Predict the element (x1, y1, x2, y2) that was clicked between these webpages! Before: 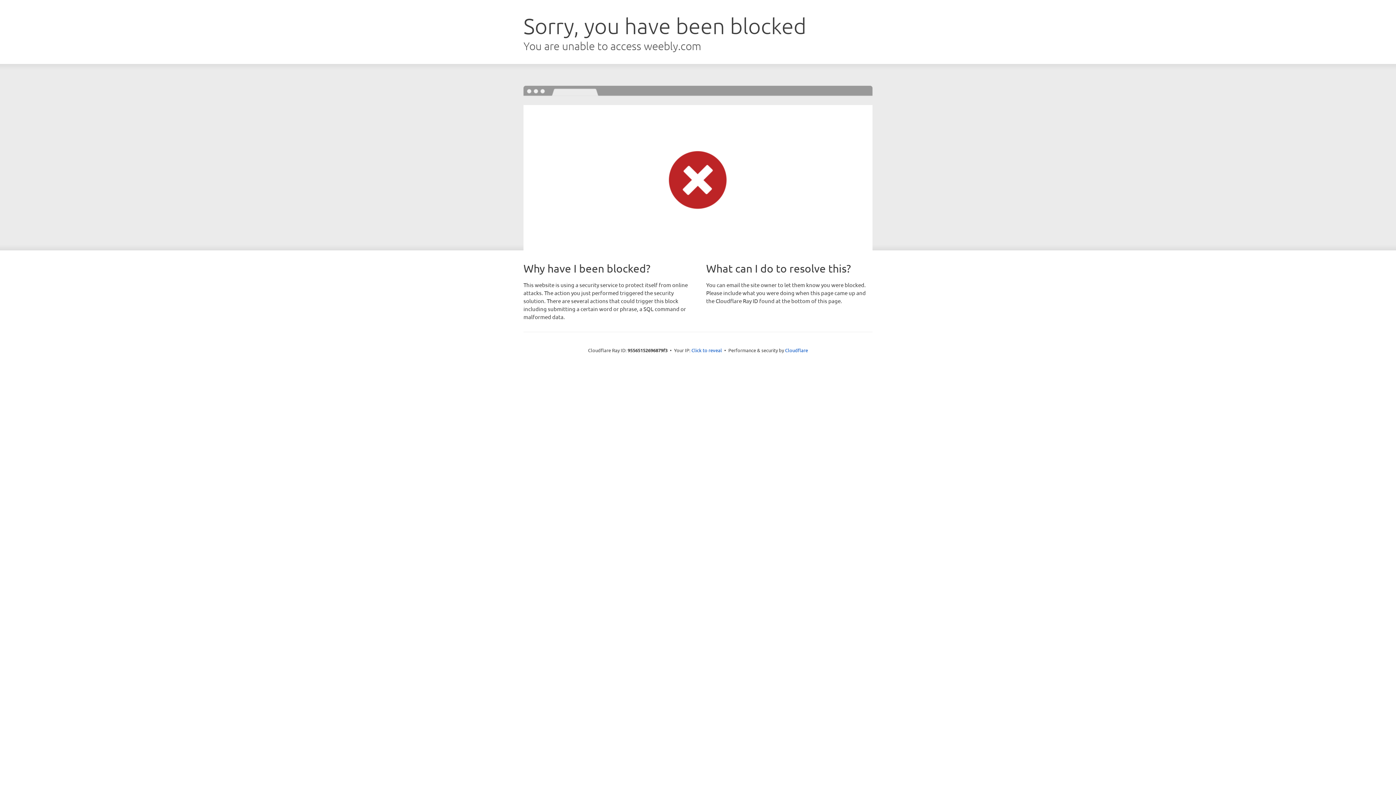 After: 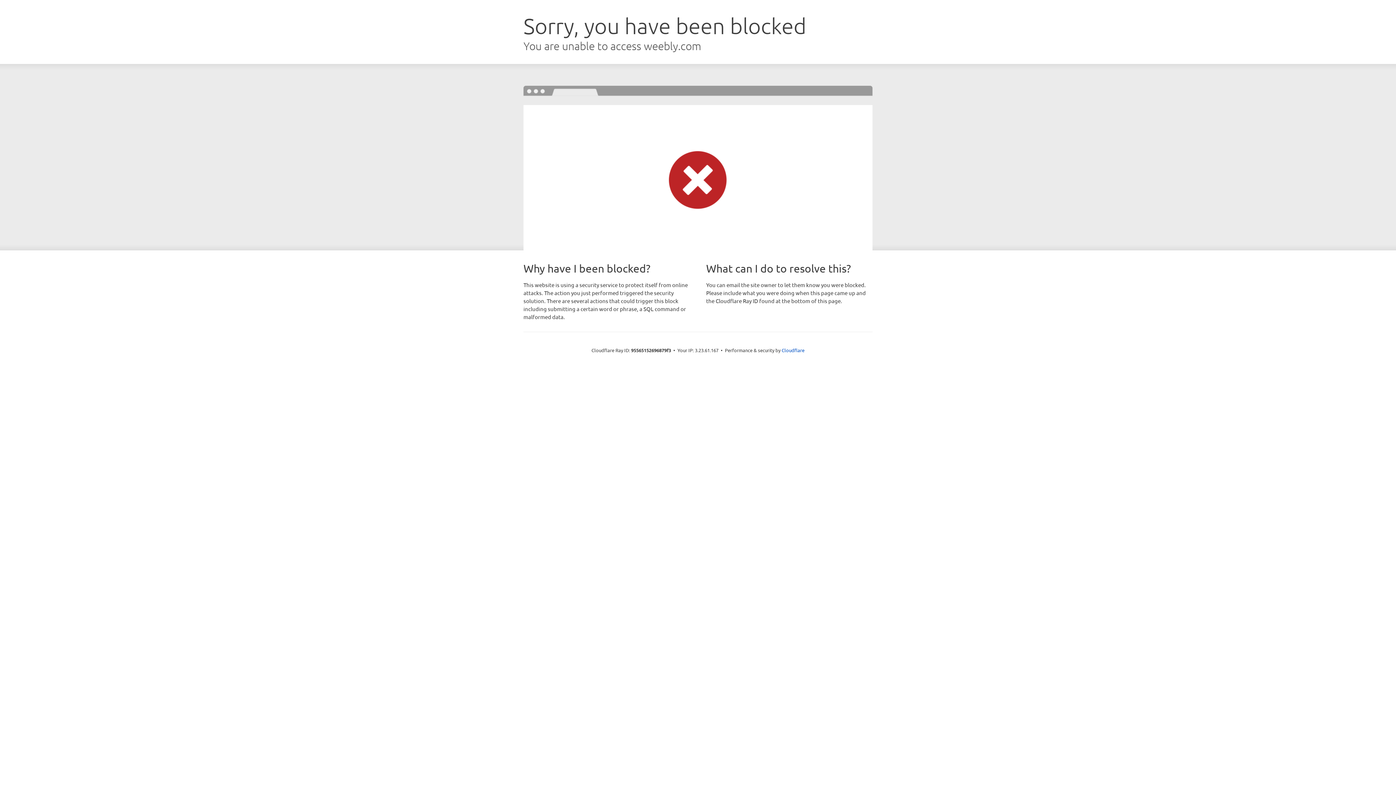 Action: bbox: (691, 346, 722, 353) label: Click to reveal